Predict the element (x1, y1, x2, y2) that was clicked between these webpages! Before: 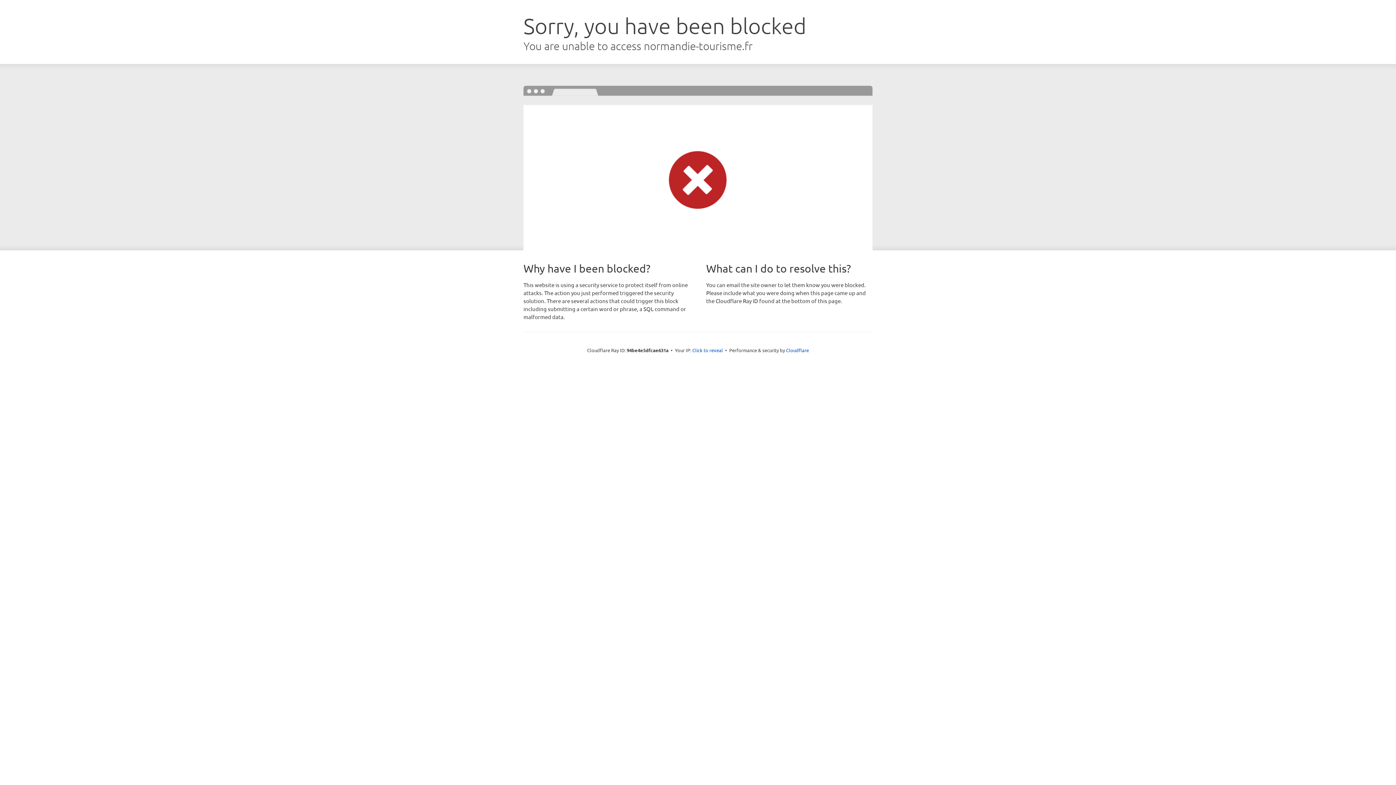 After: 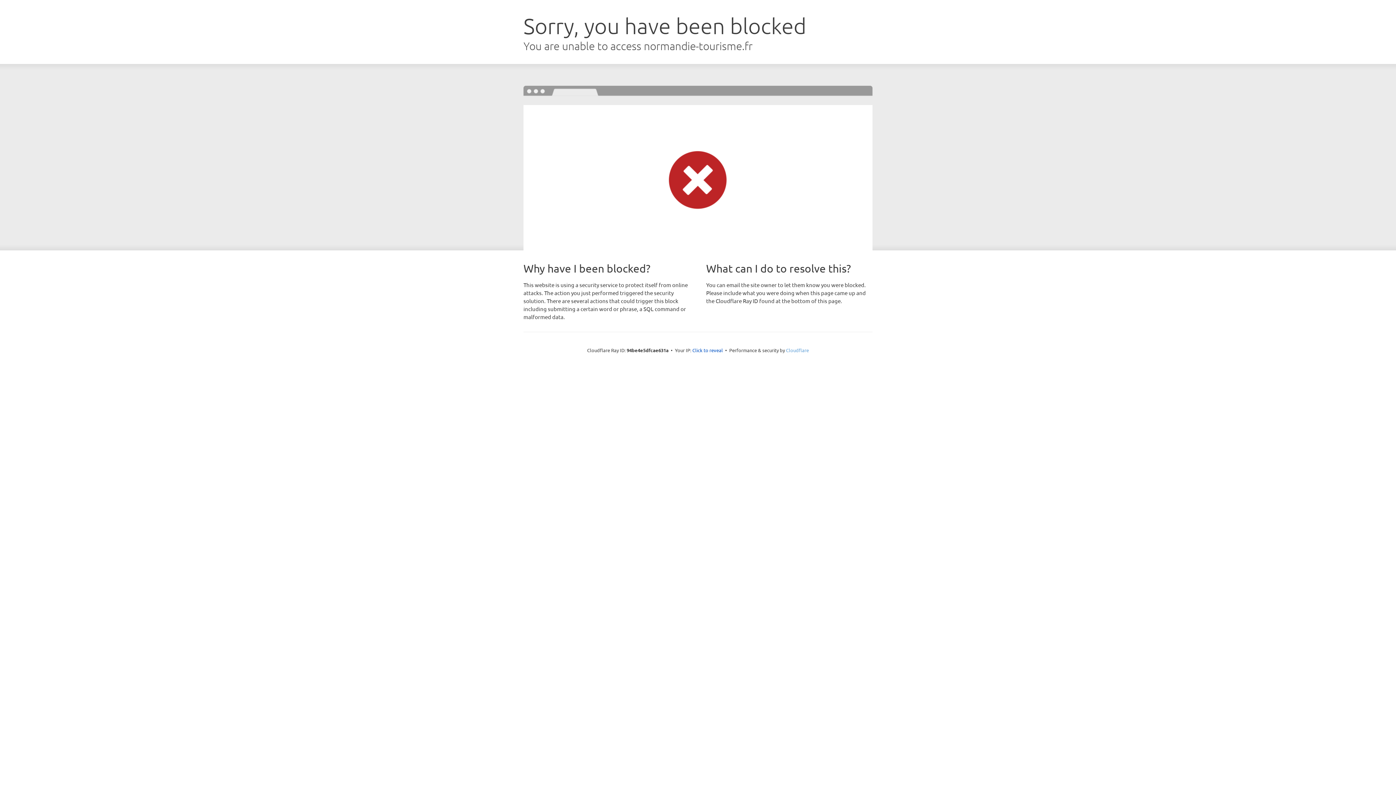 Action: label: Cloudflare bbox: (786, 347, 809, 353)